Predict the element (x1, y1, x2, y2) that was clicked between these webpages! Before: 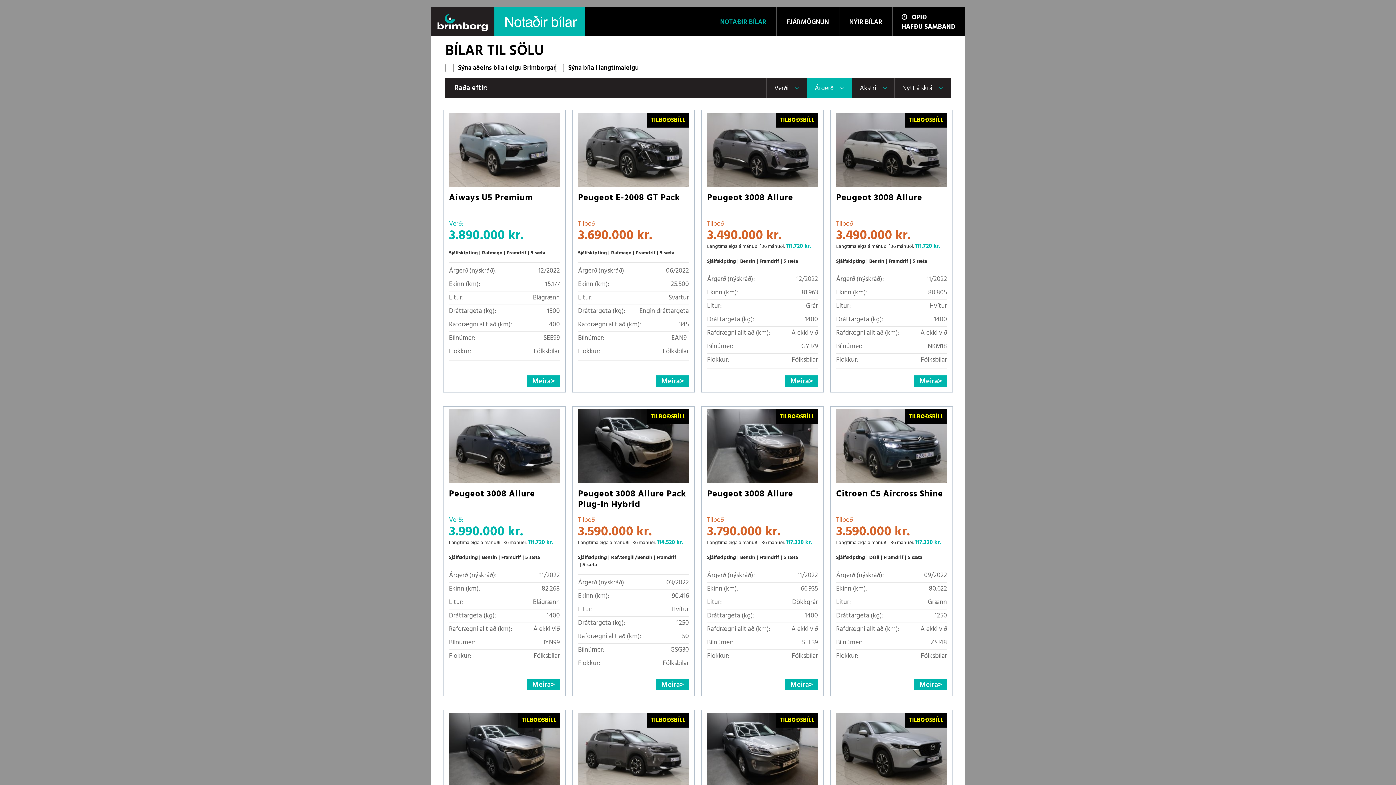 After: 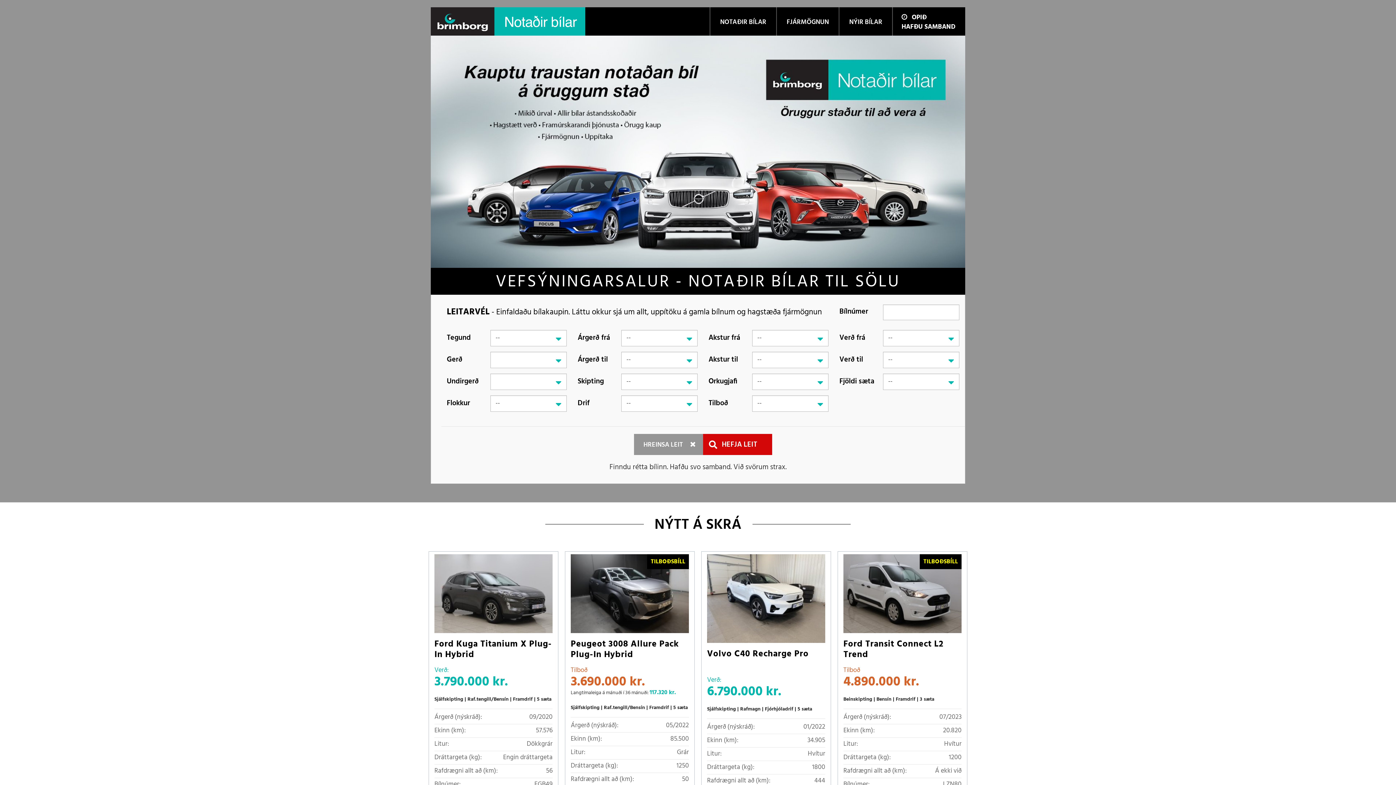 Action: bbox: (494, 7, 585, 35)